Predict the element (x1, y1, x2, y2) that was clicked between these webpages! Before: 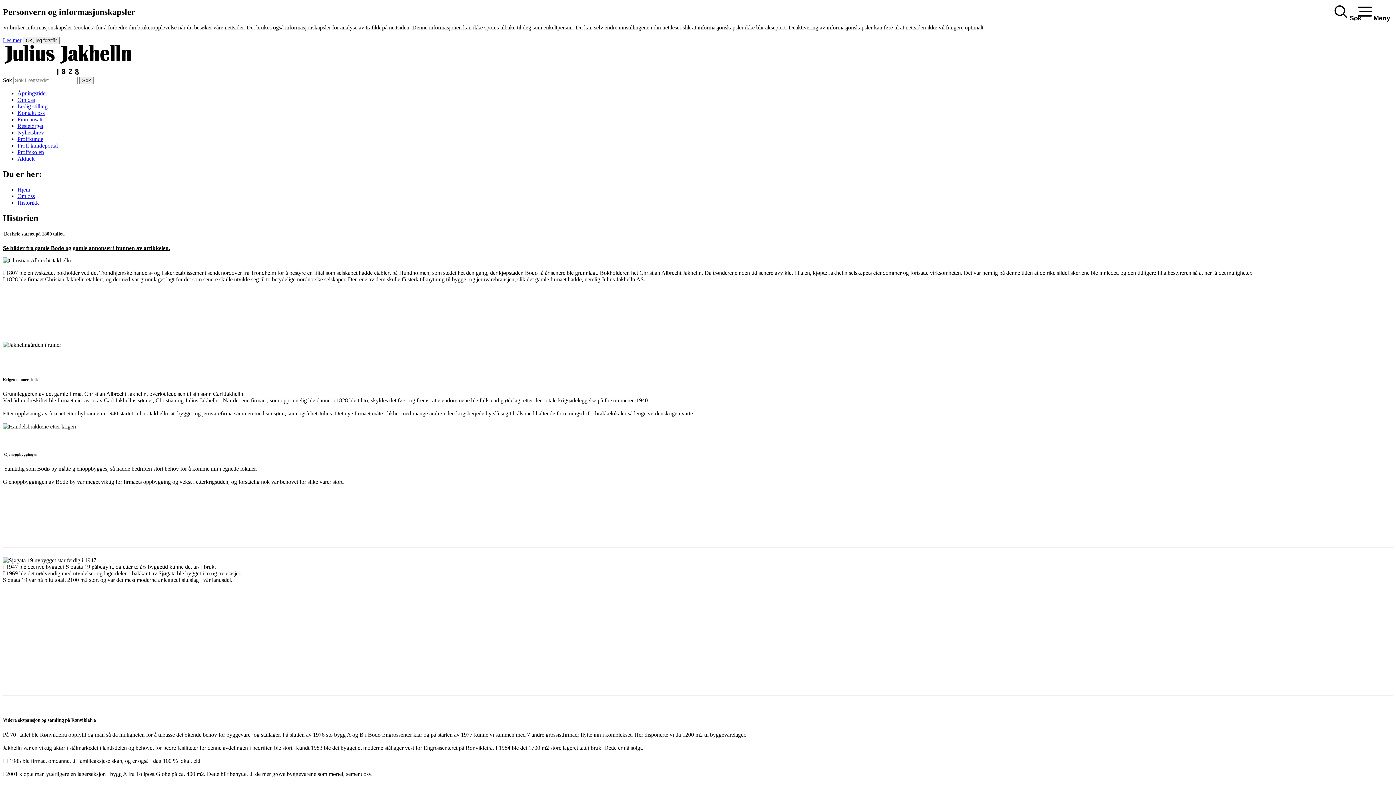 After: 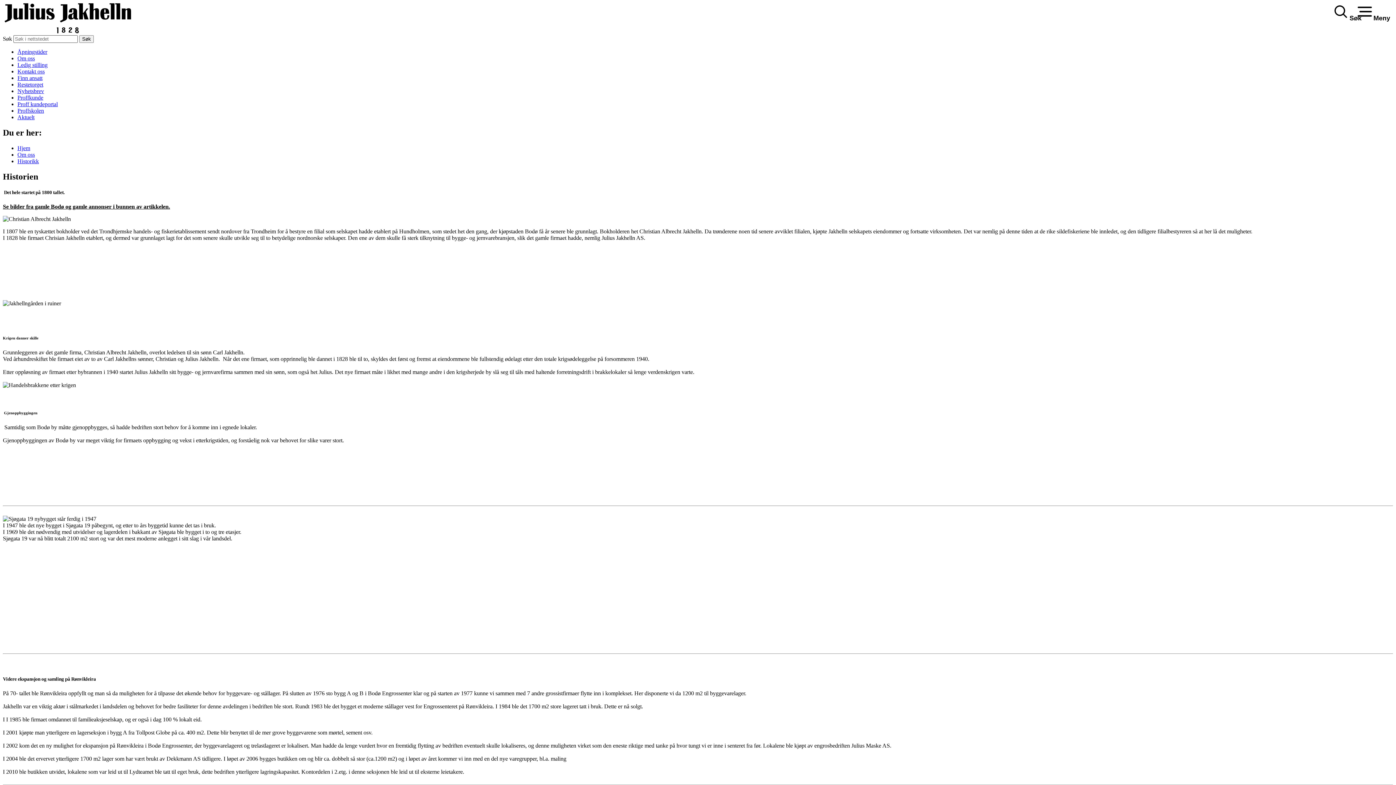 Action: label: OK, jeg forstår bbox: (22, 36, 59, 44)